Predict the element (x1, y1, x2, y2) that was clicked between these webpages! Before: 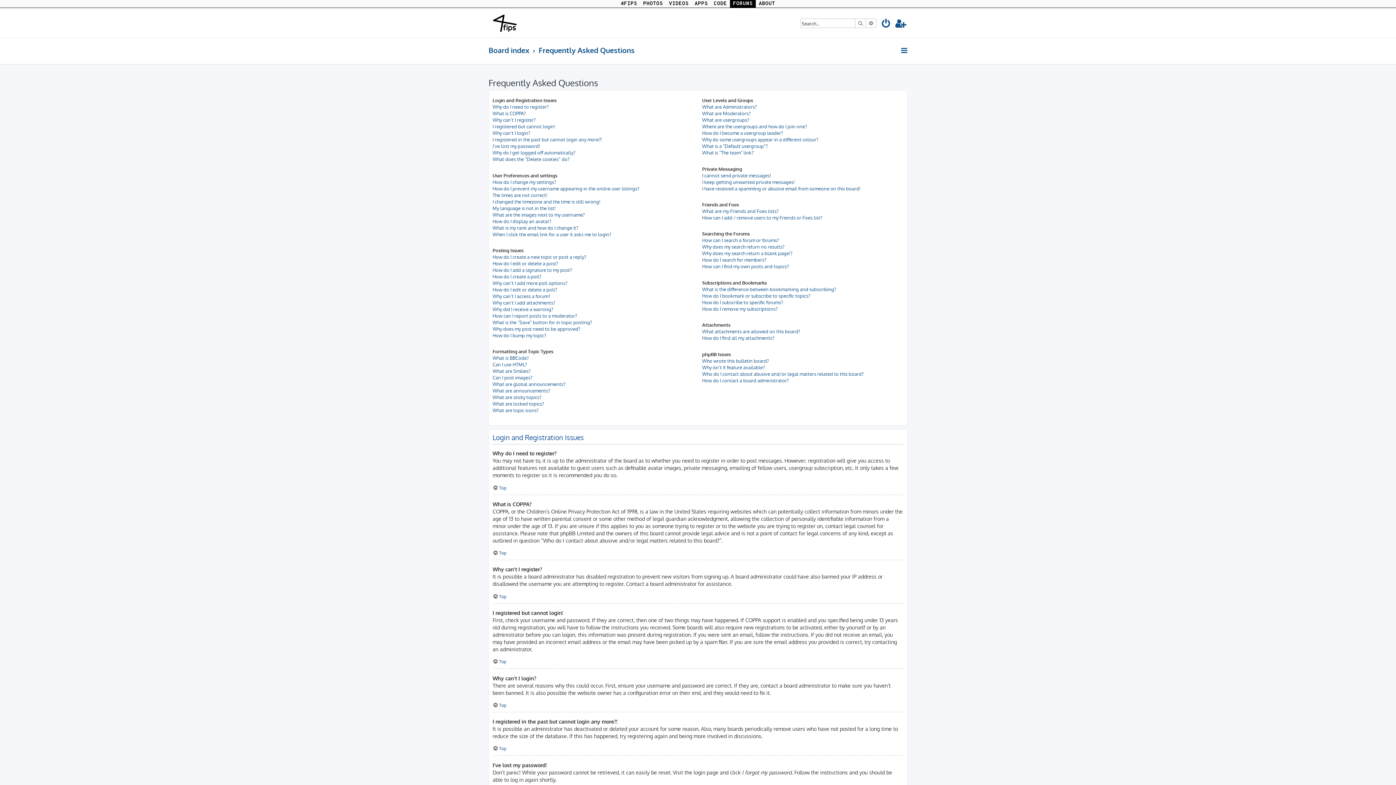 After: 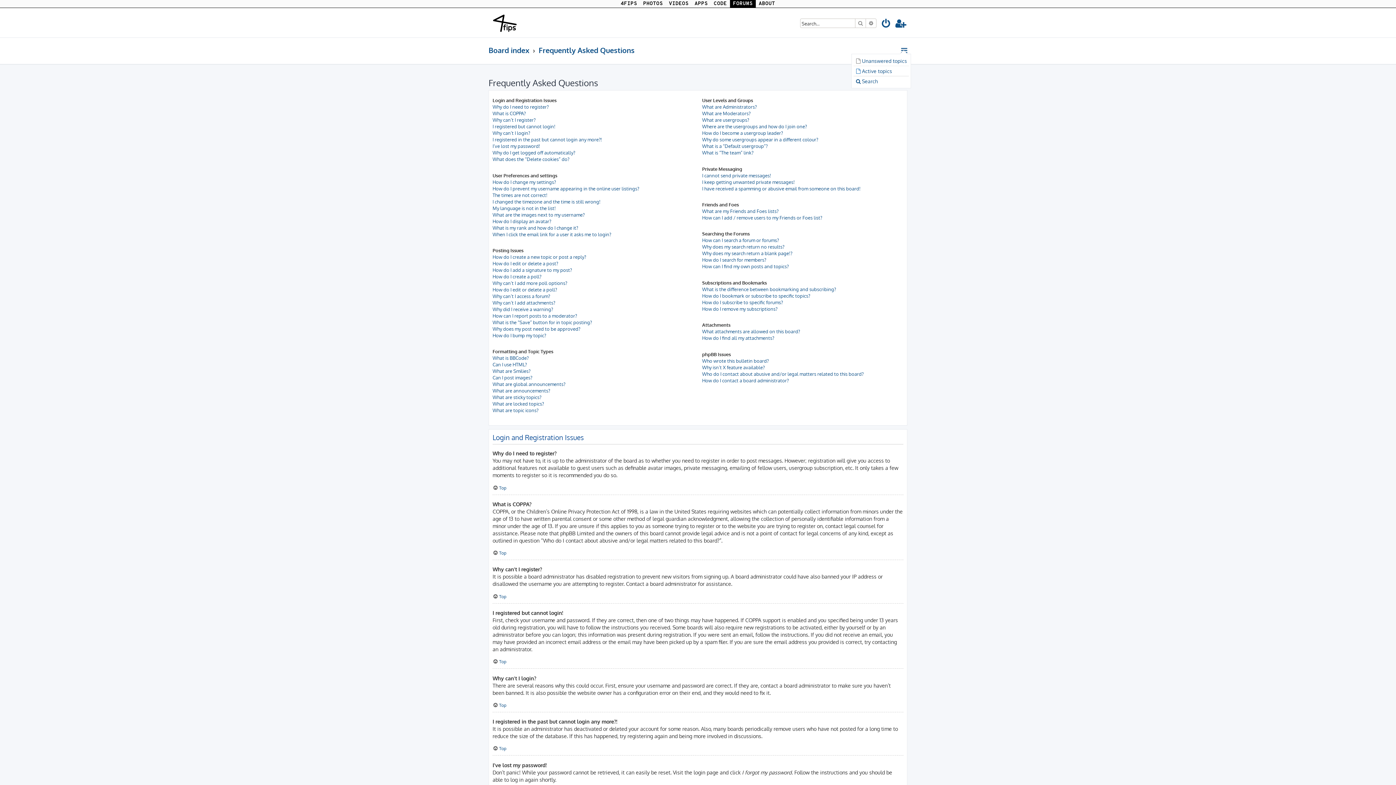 Action: bbox: (900, 42, 909, 58)